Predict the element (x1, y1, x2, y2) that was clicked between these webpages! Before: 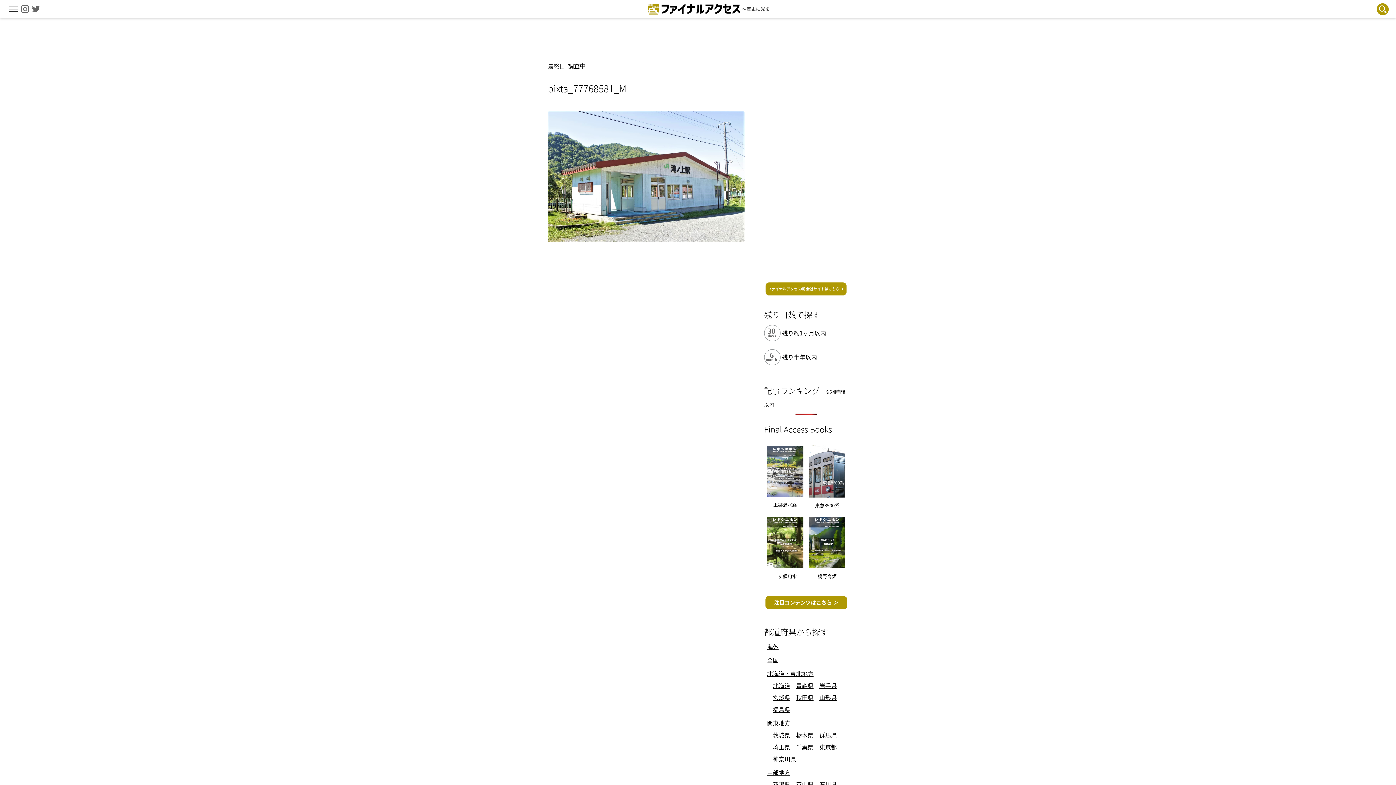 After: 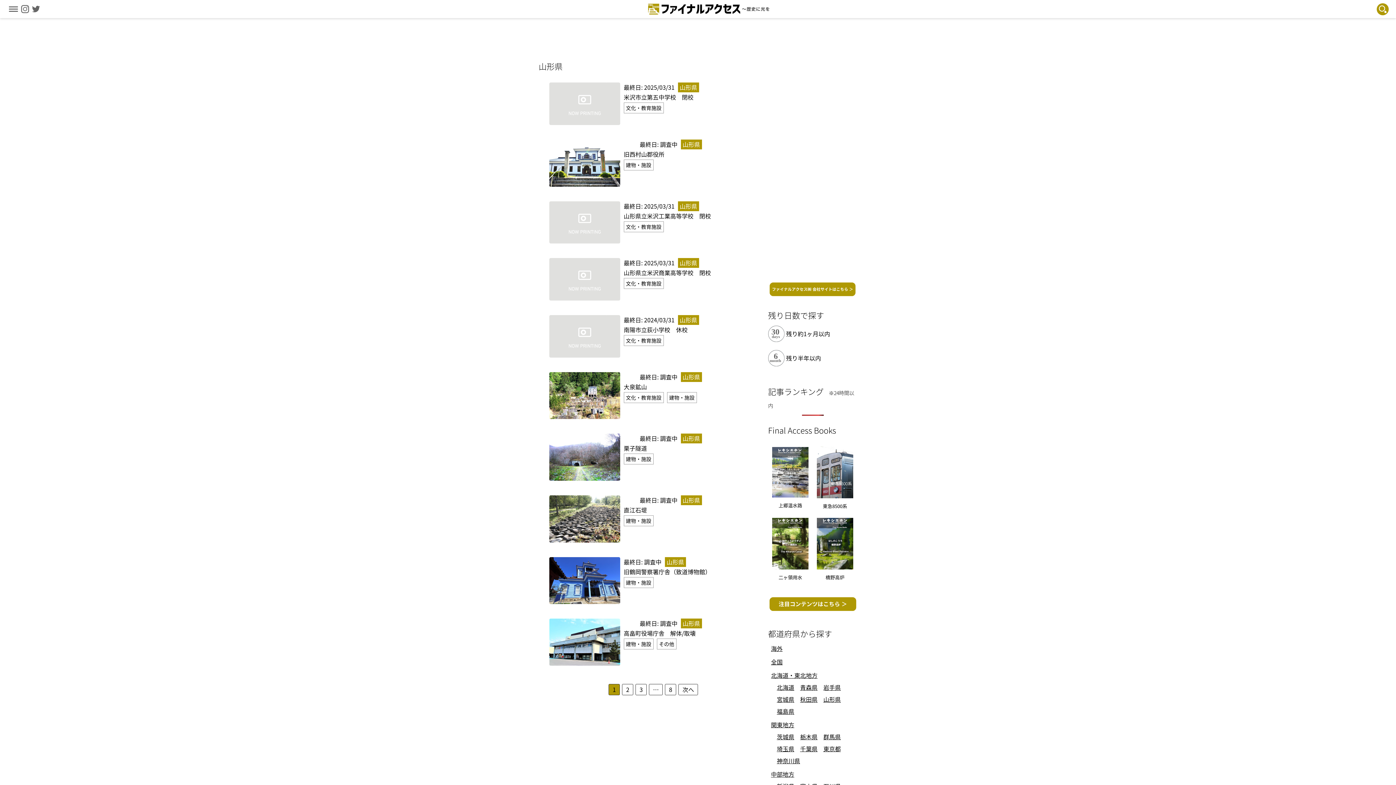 Action: label: 山形県 bbox: (819, 693, 837, 702)